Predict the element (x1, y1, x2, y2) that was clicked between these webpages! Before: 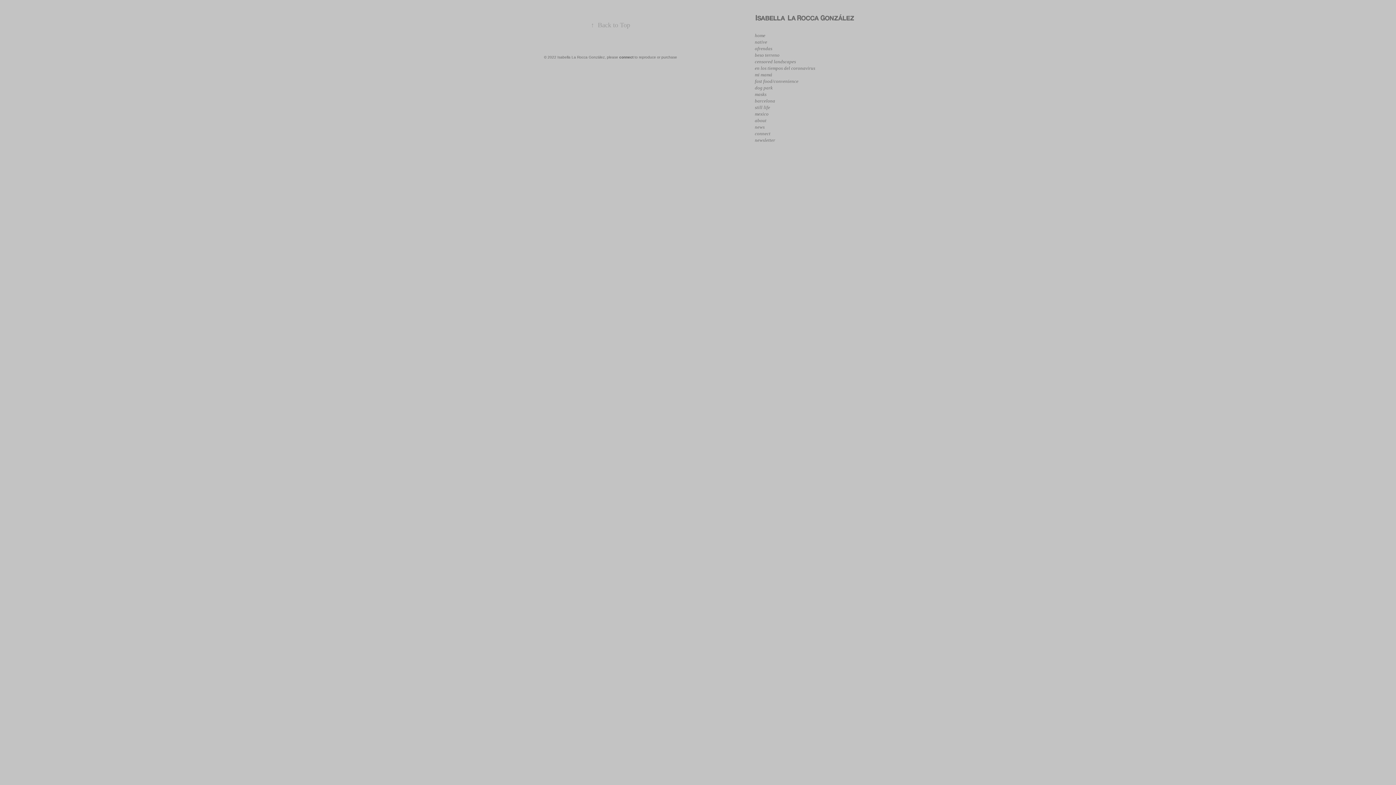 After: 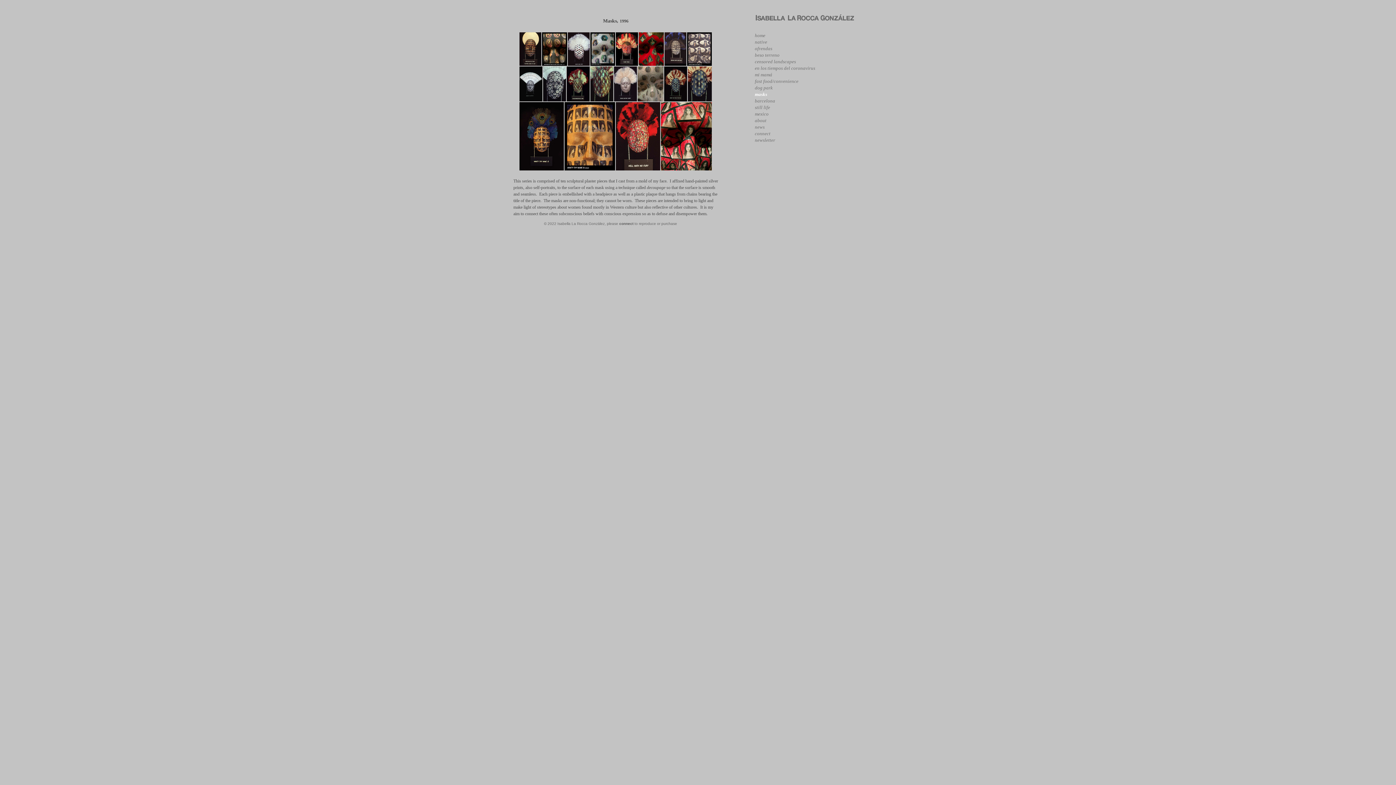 Action: bbox: (755, 91, 766, 97) label: masks